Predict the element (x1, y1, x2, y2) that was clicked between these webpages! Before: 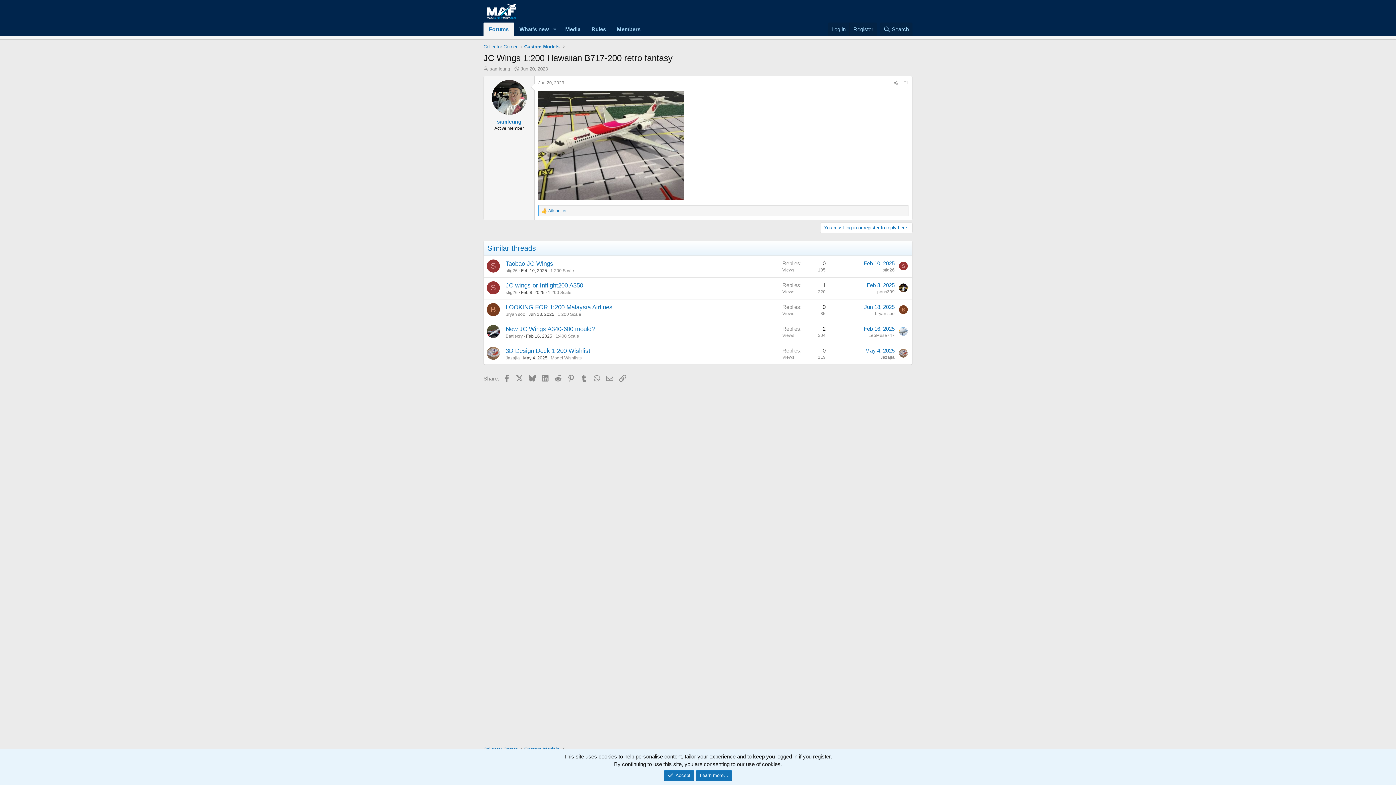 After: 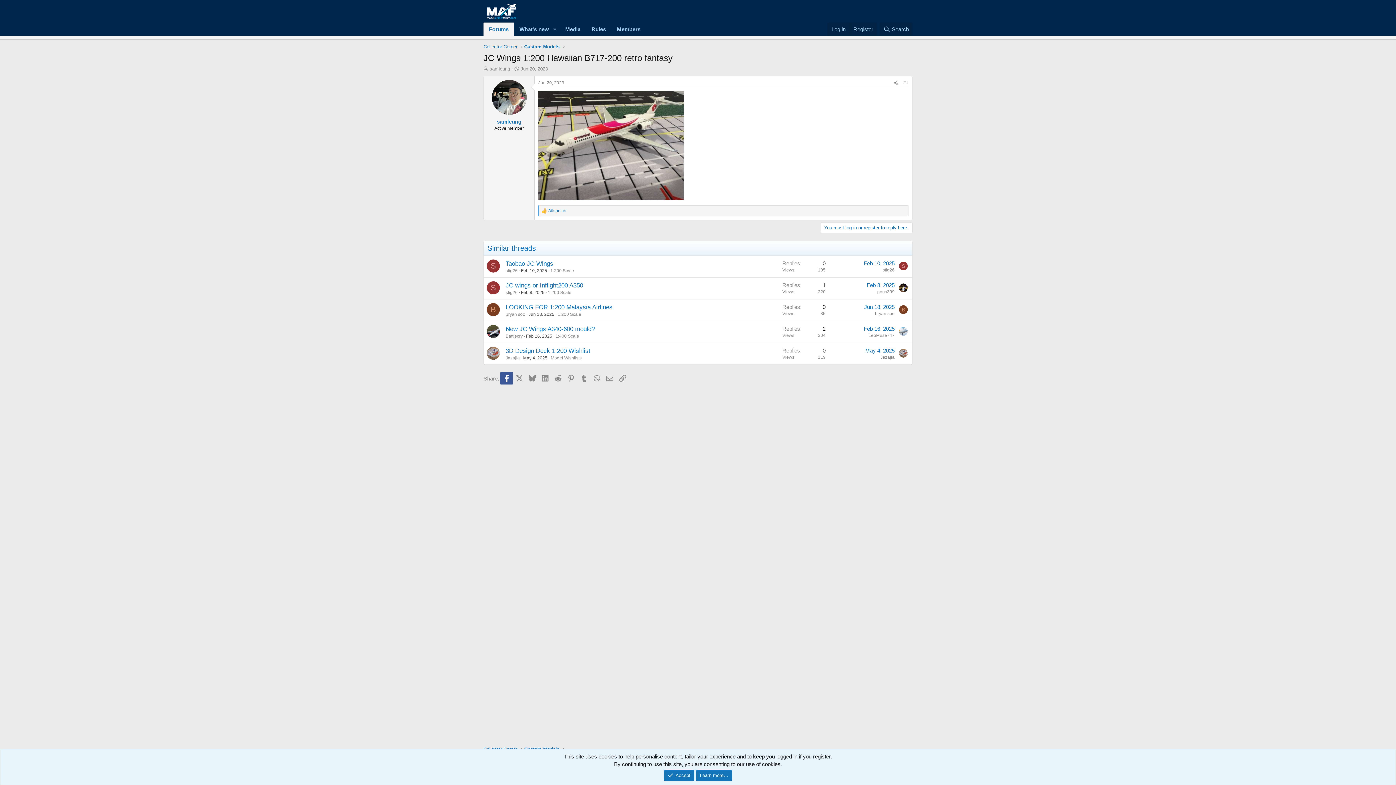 Action: bbox: (500, 372, 513, 384) label: Facebook